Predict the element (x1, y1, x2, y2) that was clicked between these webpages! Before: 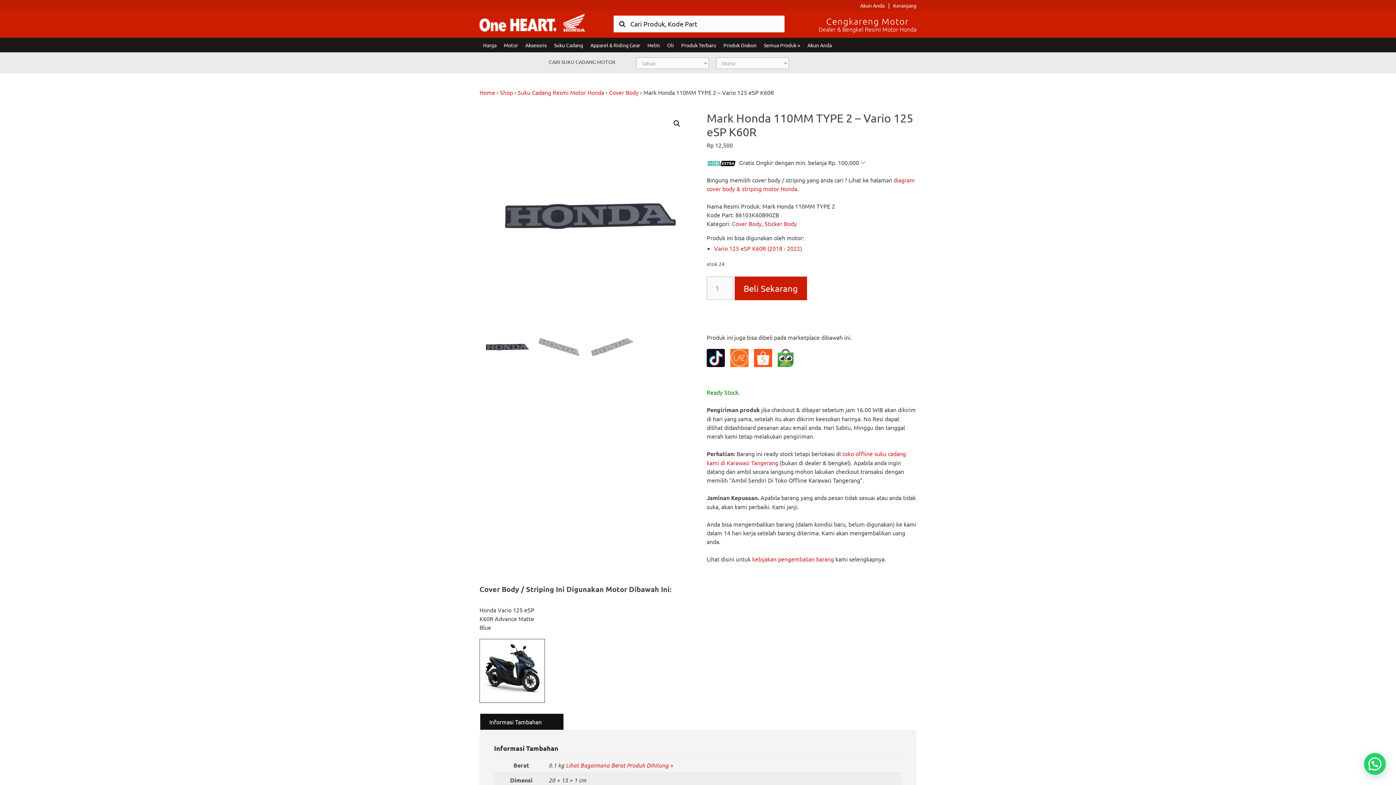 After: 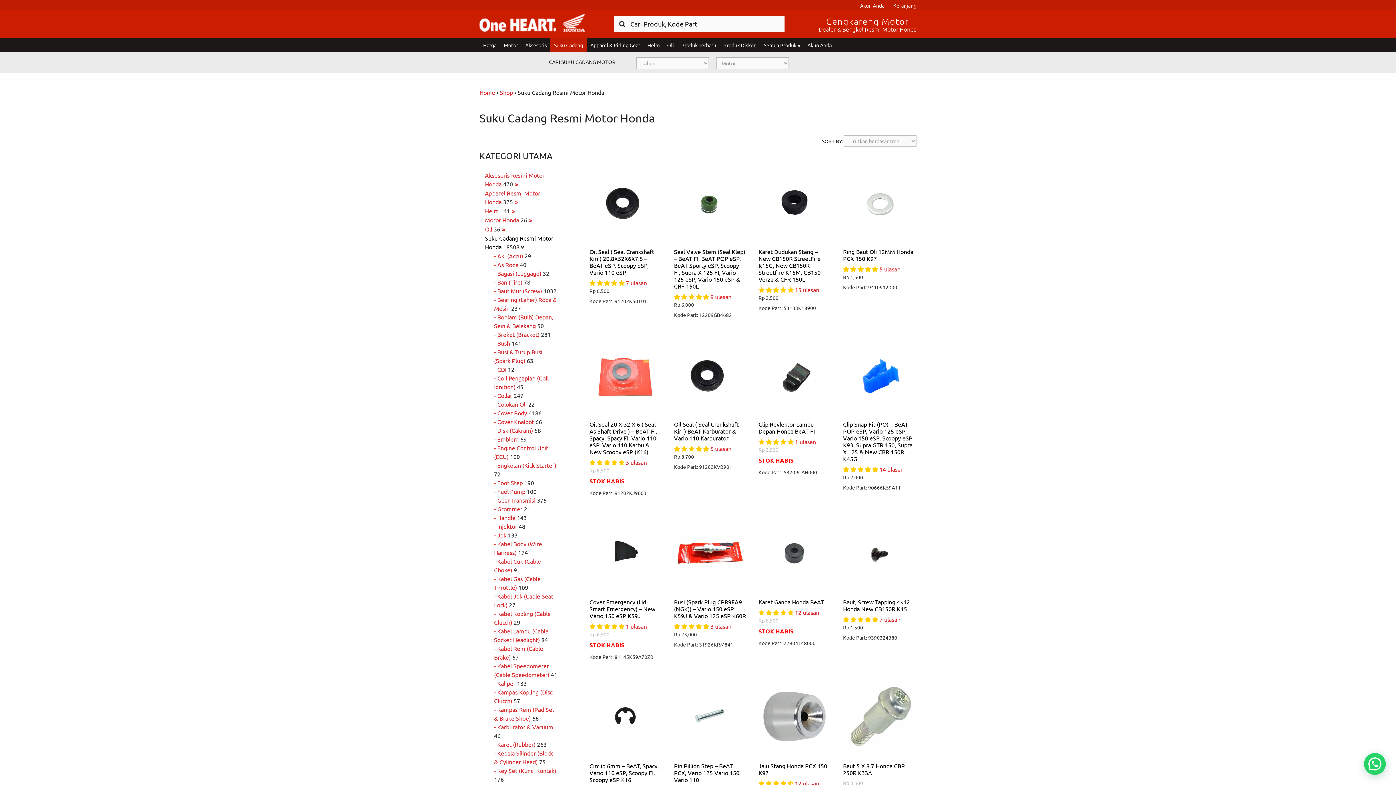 Action: bbox: (550, 37, 586, 52) label: Suku Cadang